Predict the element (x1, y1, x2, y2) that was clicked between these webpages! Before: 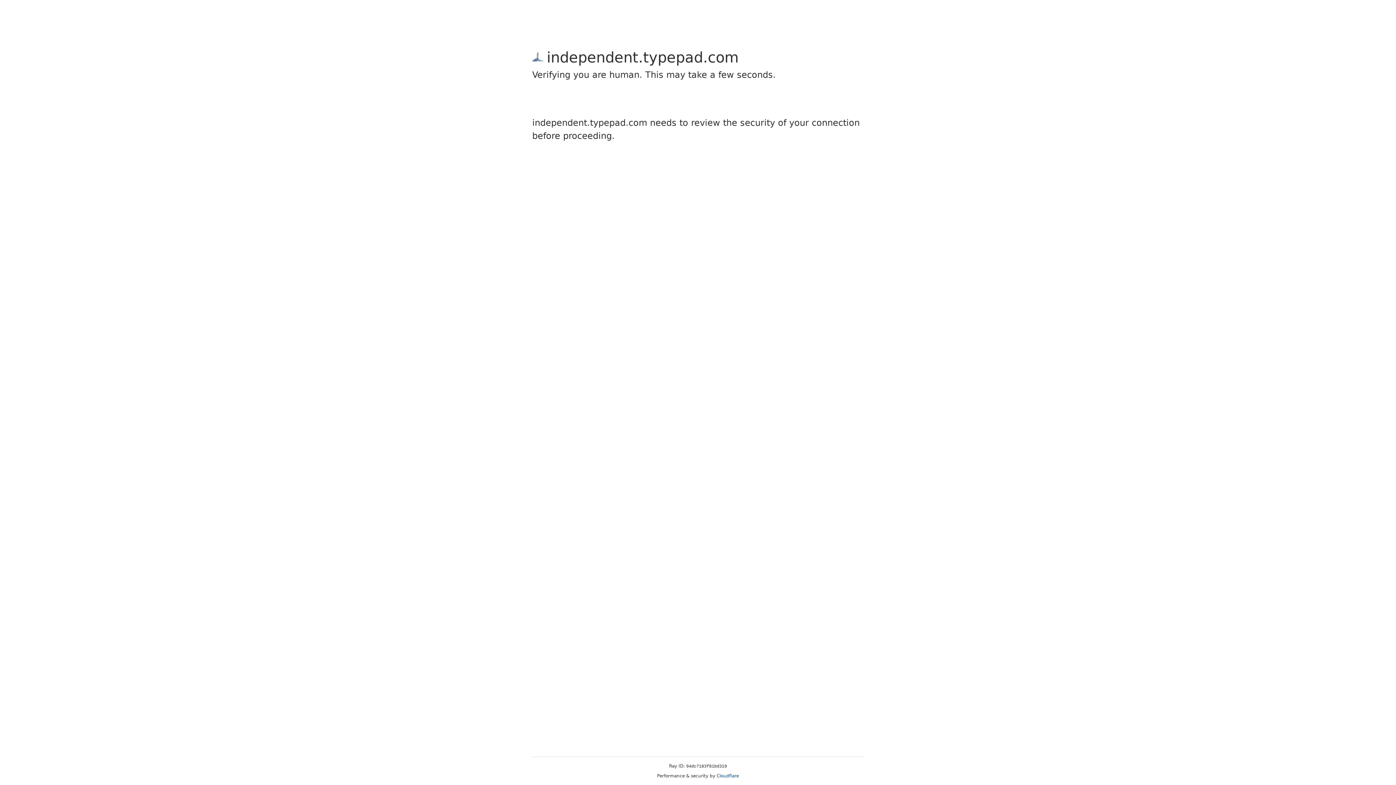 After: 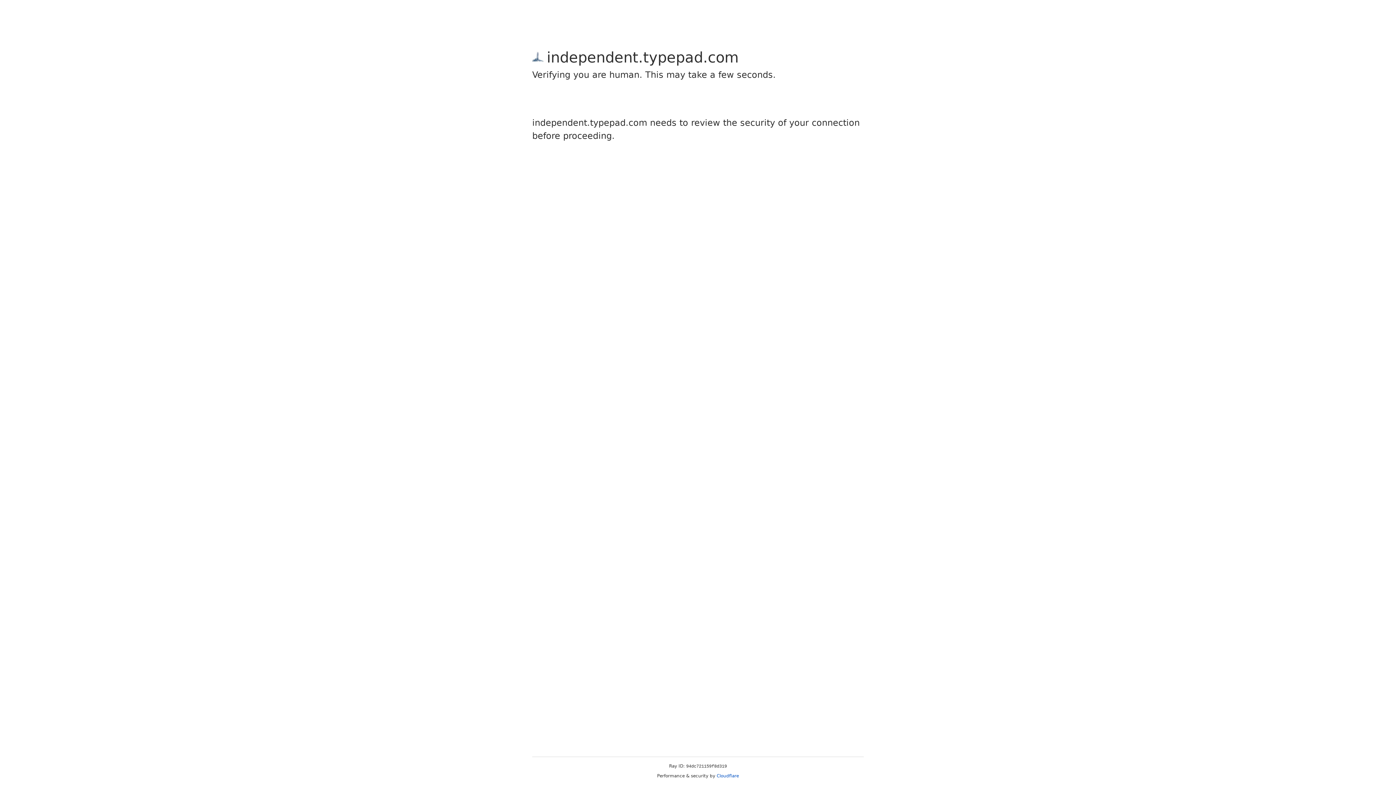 Action: bbox: (716, 773, 739, 778) label: Cloudflare